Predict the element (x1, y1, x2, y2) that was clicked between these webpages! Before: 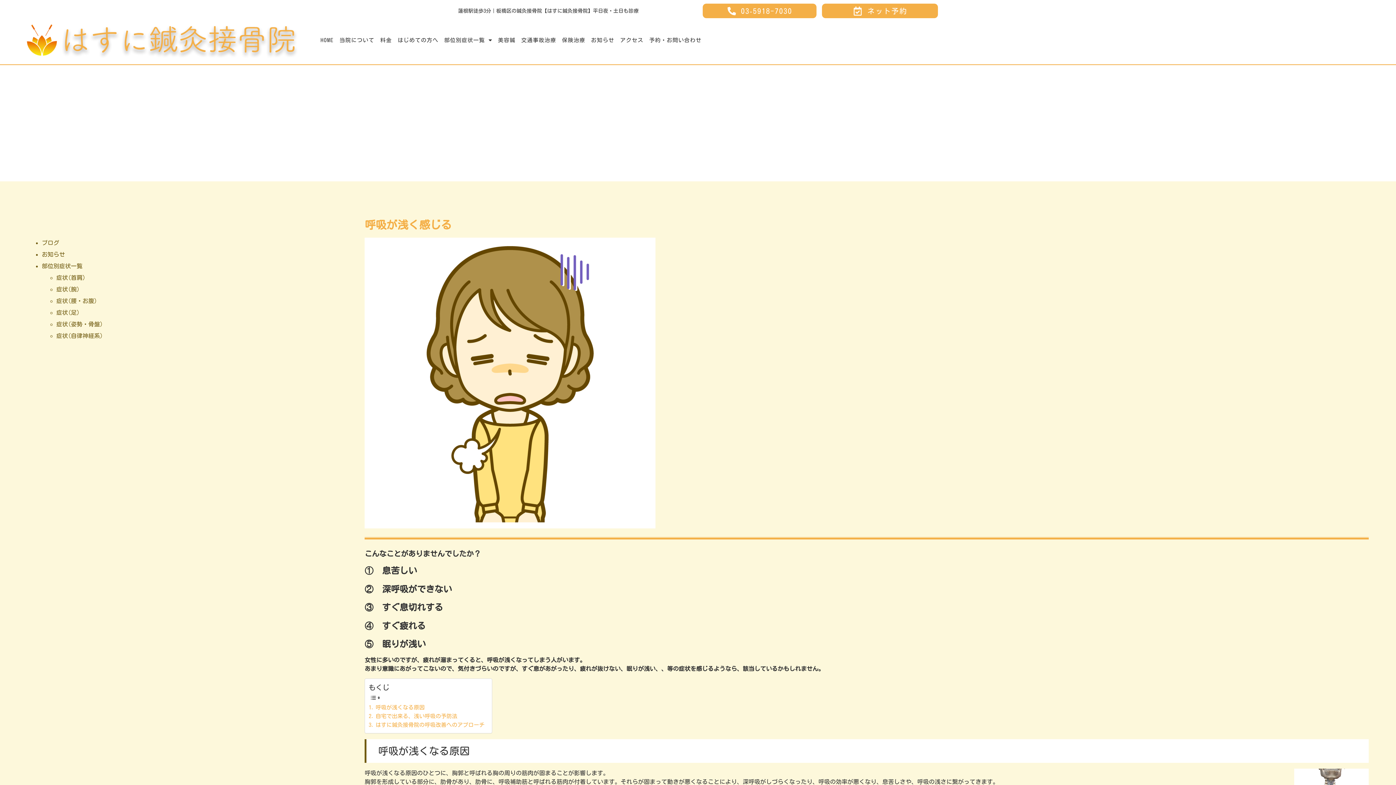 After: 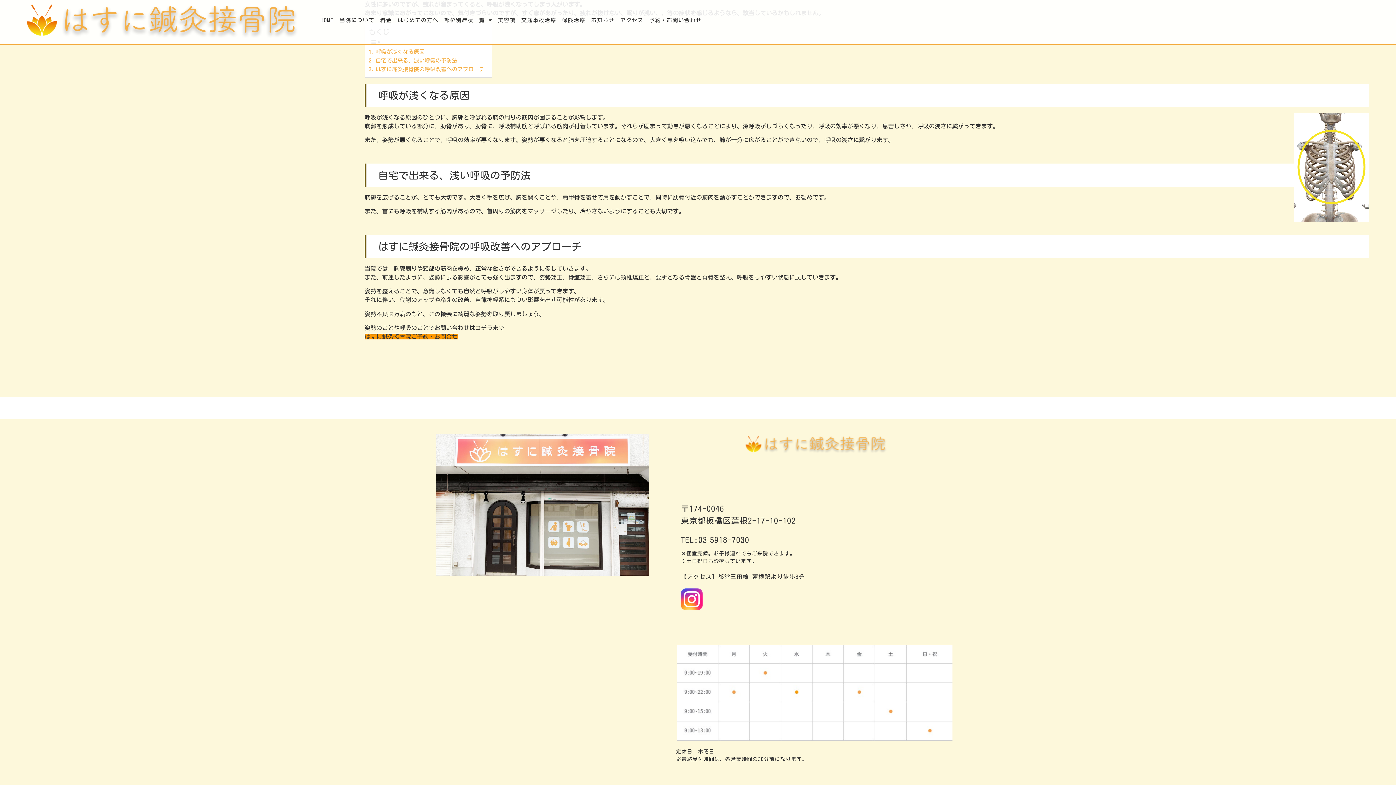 Action: bbox: (368, 703, 424, 712) label: 呼吸が浅くなる原因